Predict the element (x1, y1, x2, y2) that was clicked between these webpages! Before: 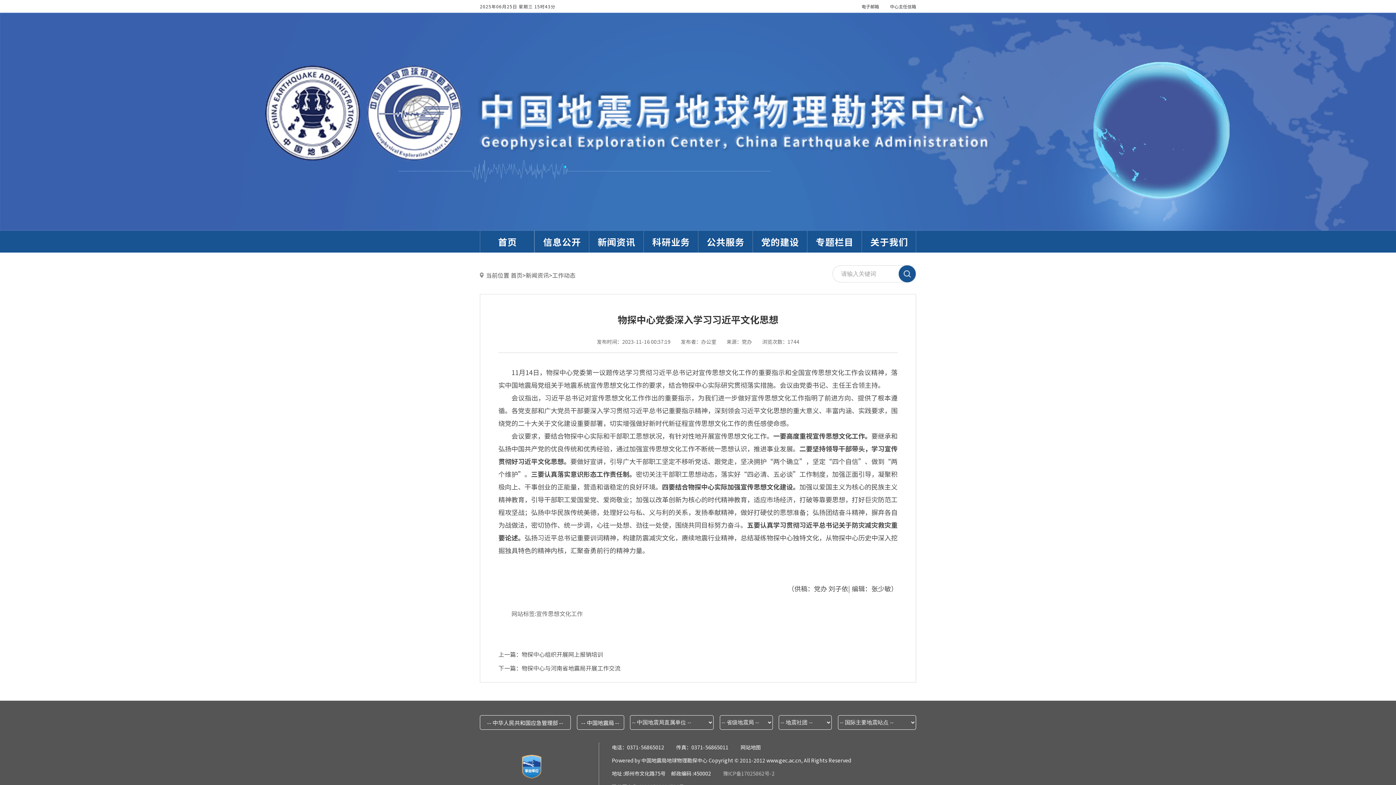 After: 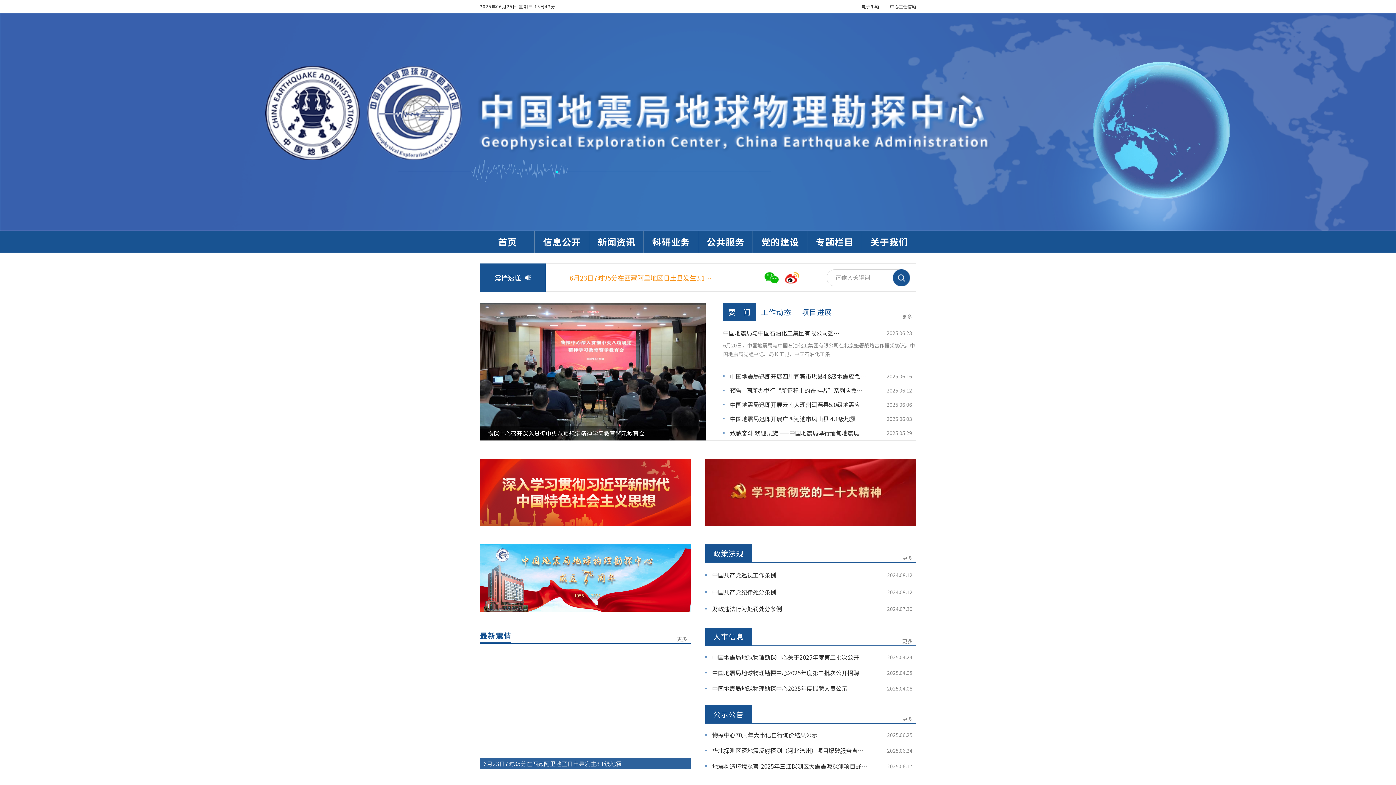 Action: label: 首页 bbox: (480, 230, 534, 252)